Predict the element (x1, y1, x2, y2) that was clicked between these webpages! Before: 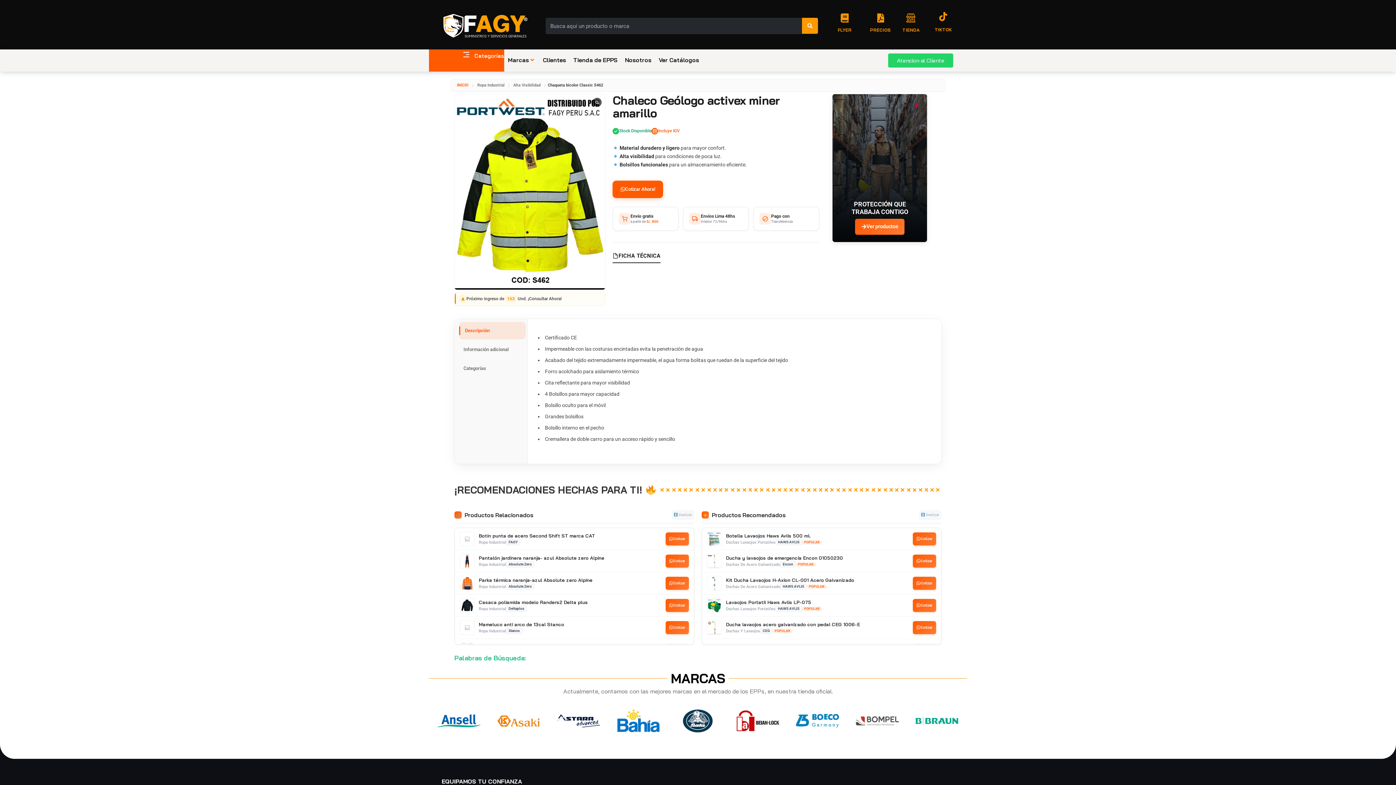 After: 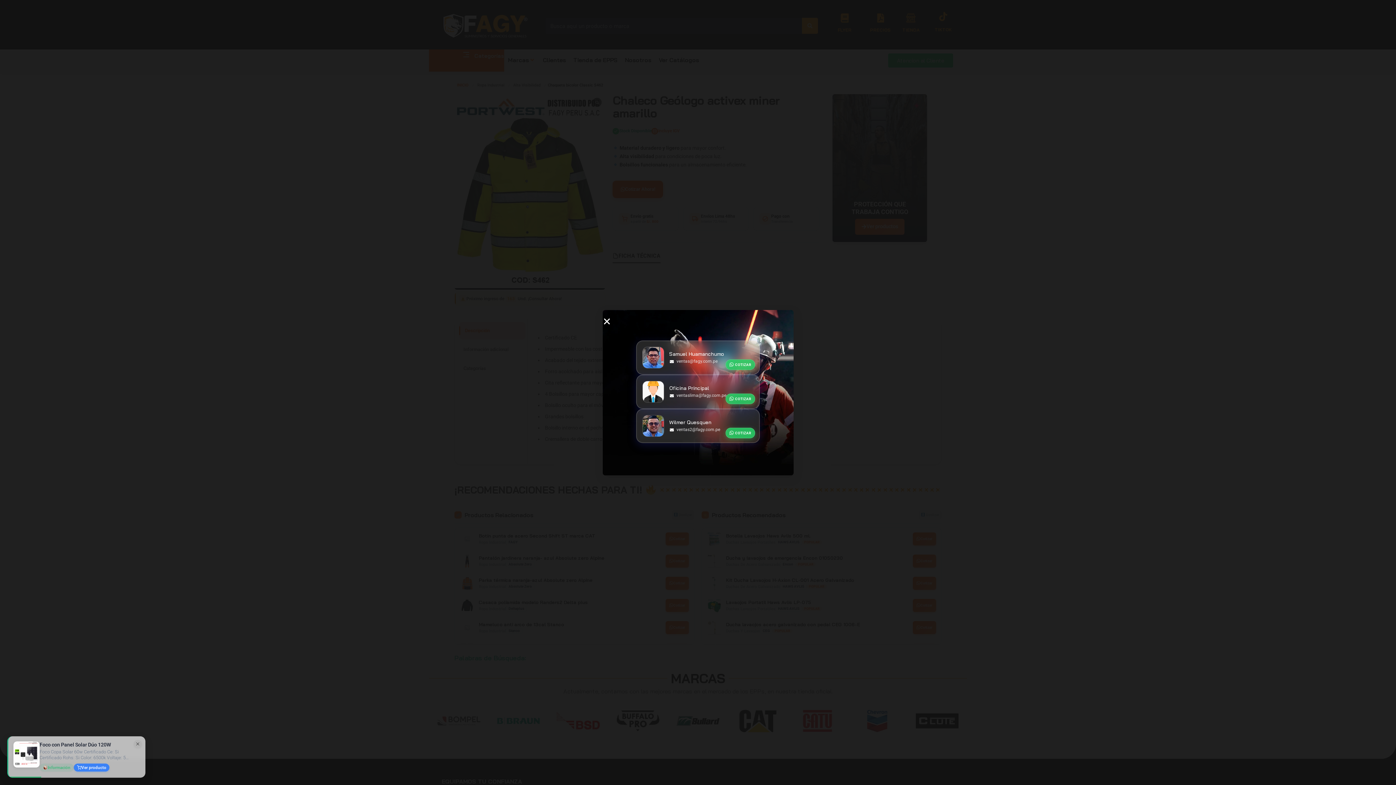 Action: bbox: (665, 621, 689, 634) label: Cotizar